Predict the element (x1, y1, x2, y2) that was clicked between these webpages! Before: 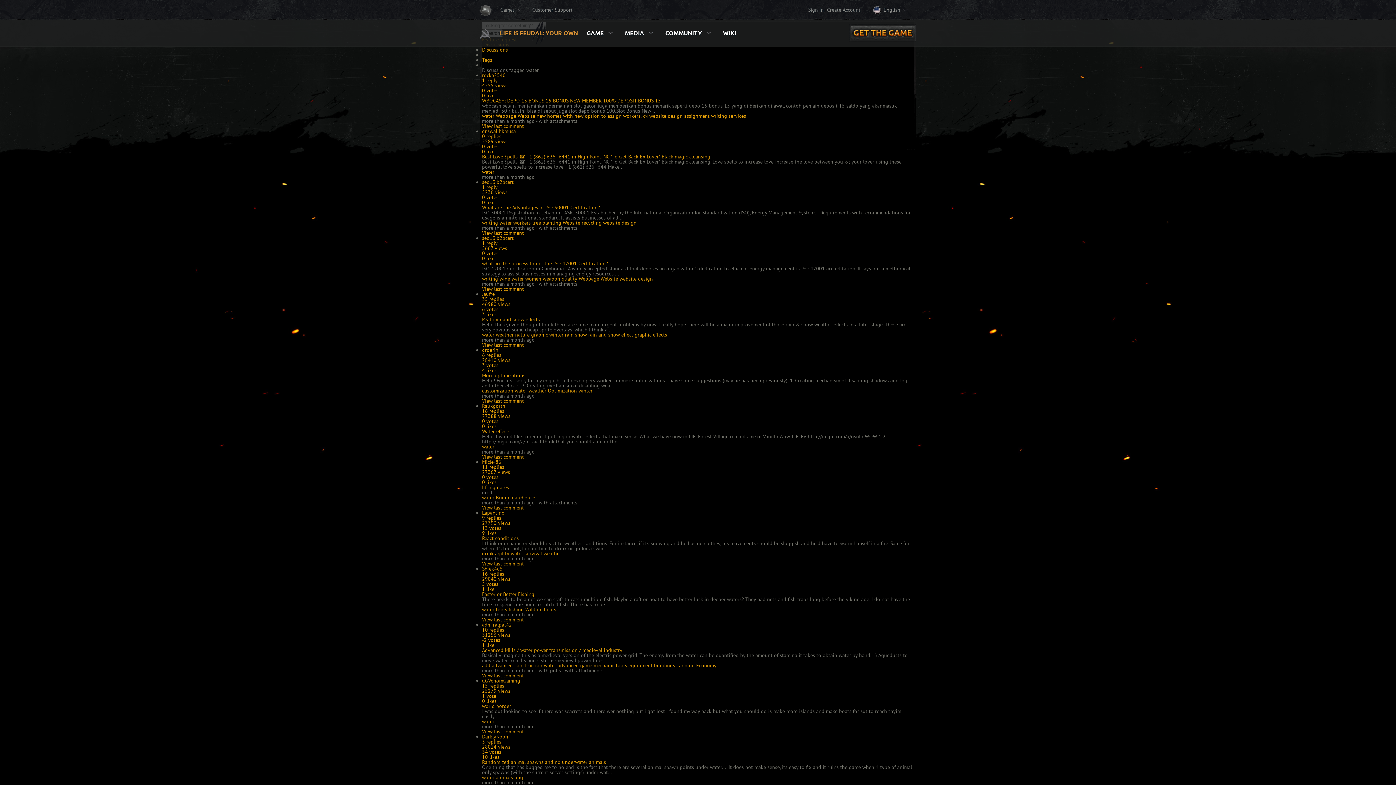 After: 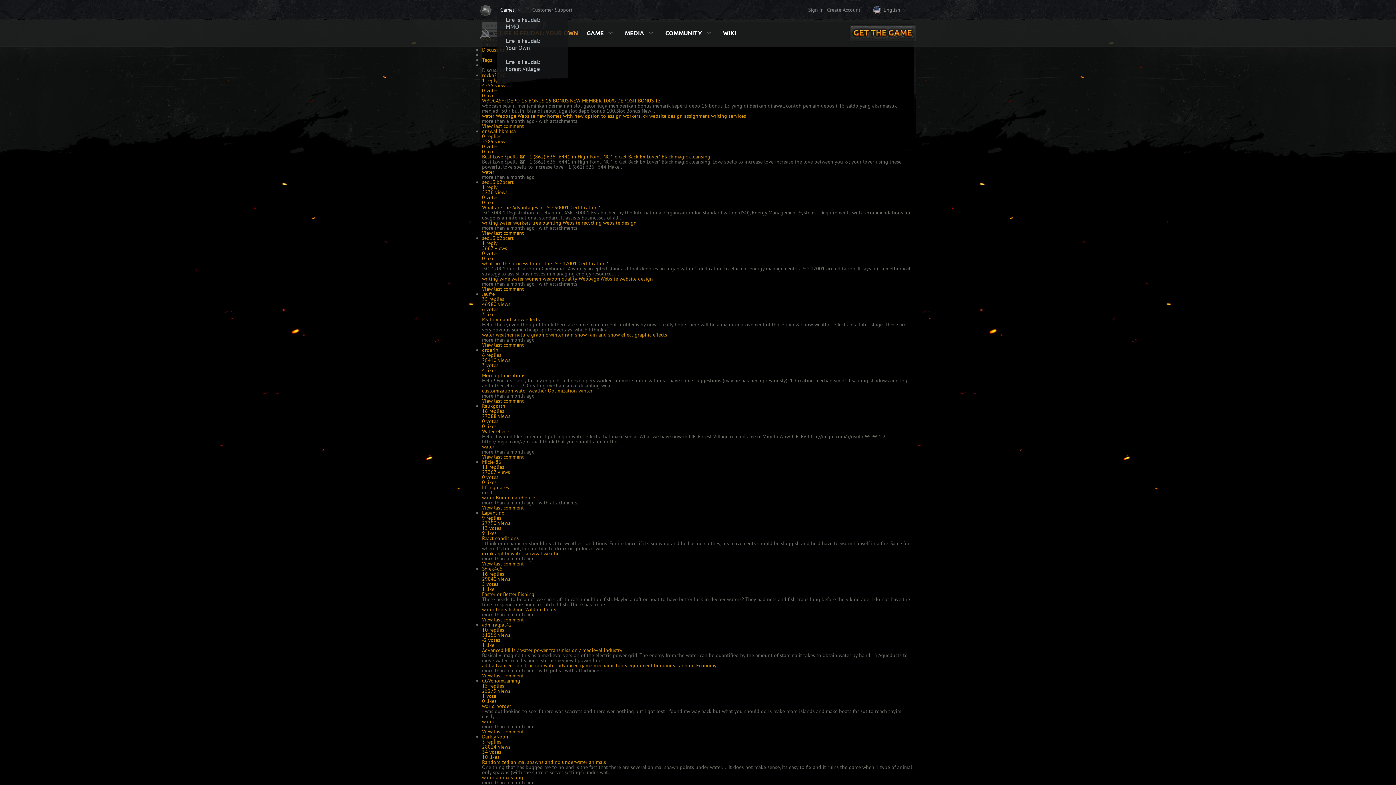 Action: bbox: (500, 0, 514, 20) label: Games